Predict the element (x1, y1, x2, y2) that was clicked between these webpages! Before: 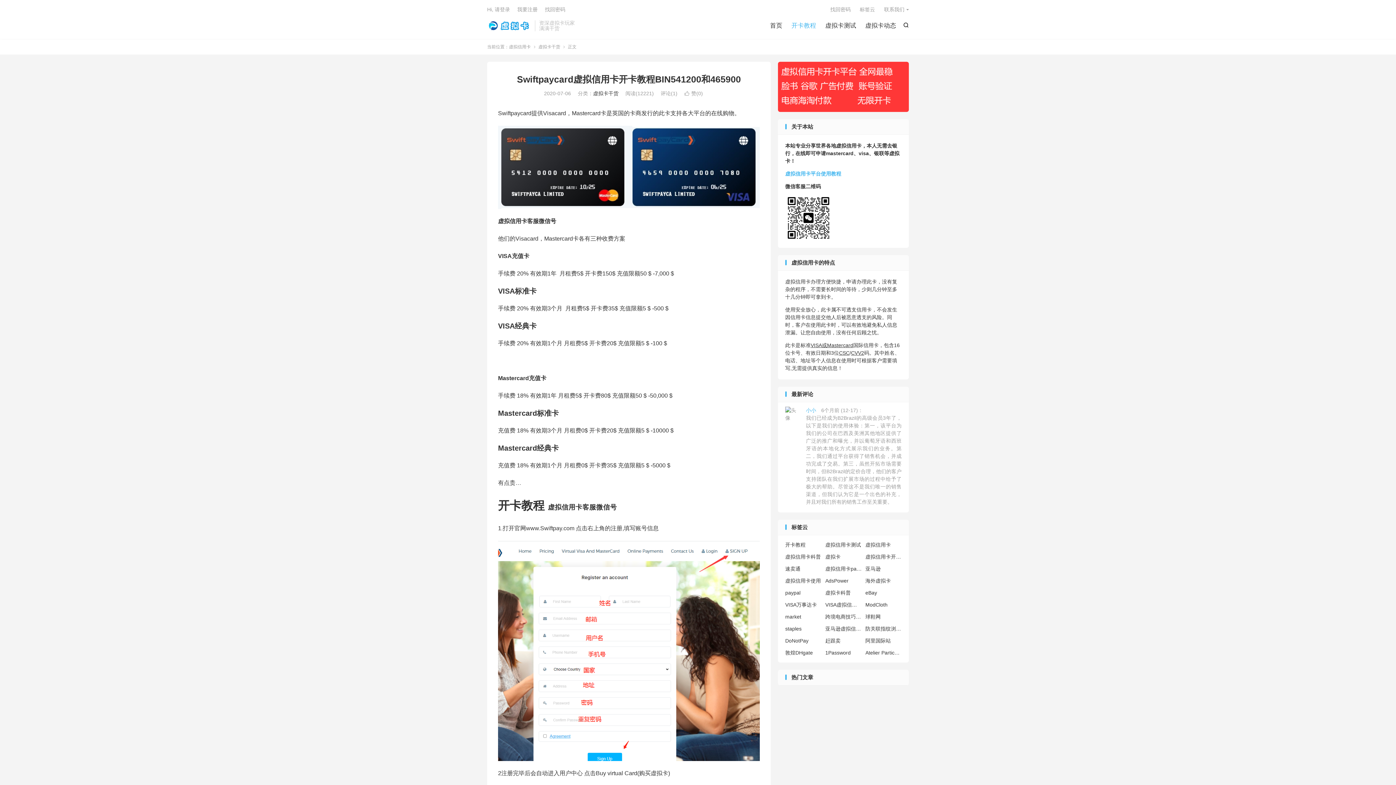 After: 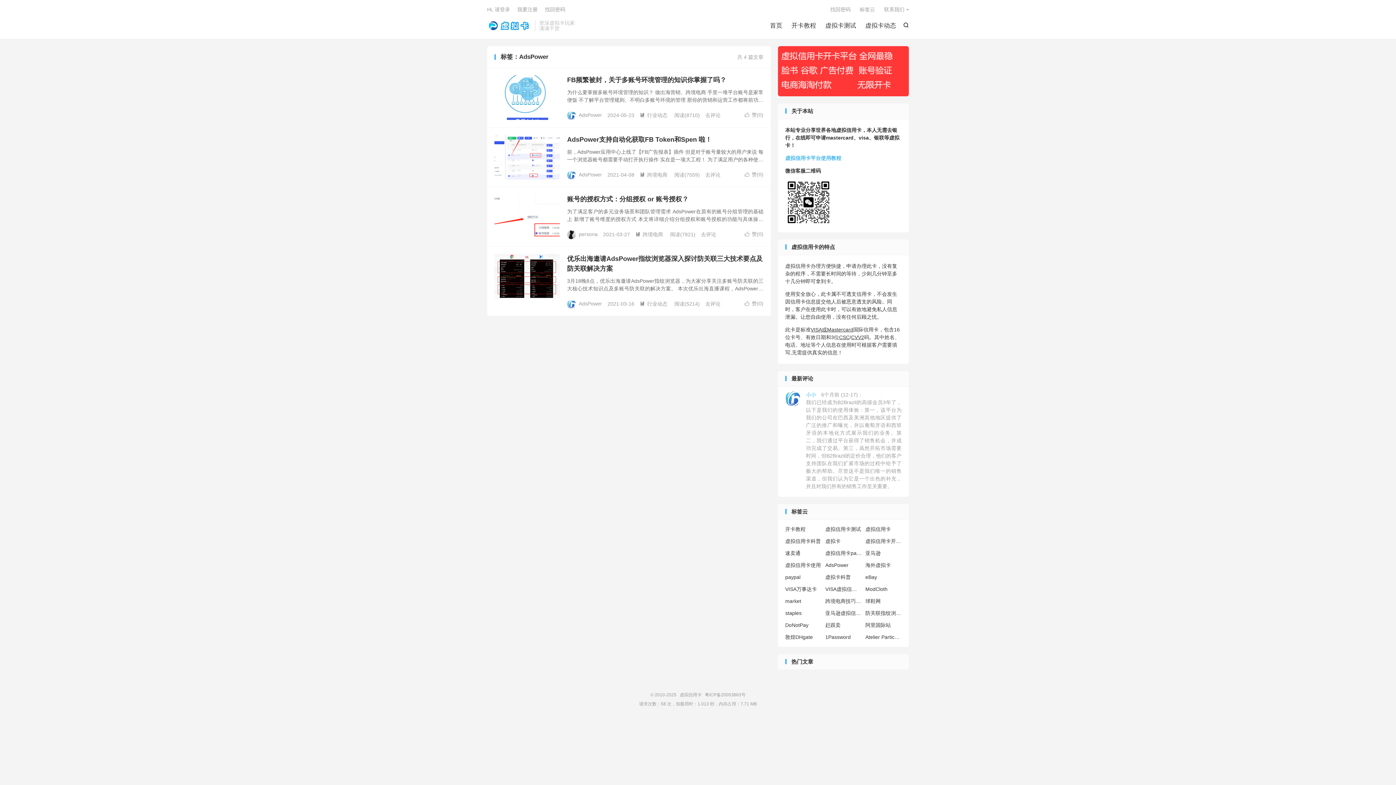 Action: label: AdsPower bbox: (825, 577, 862, 585)